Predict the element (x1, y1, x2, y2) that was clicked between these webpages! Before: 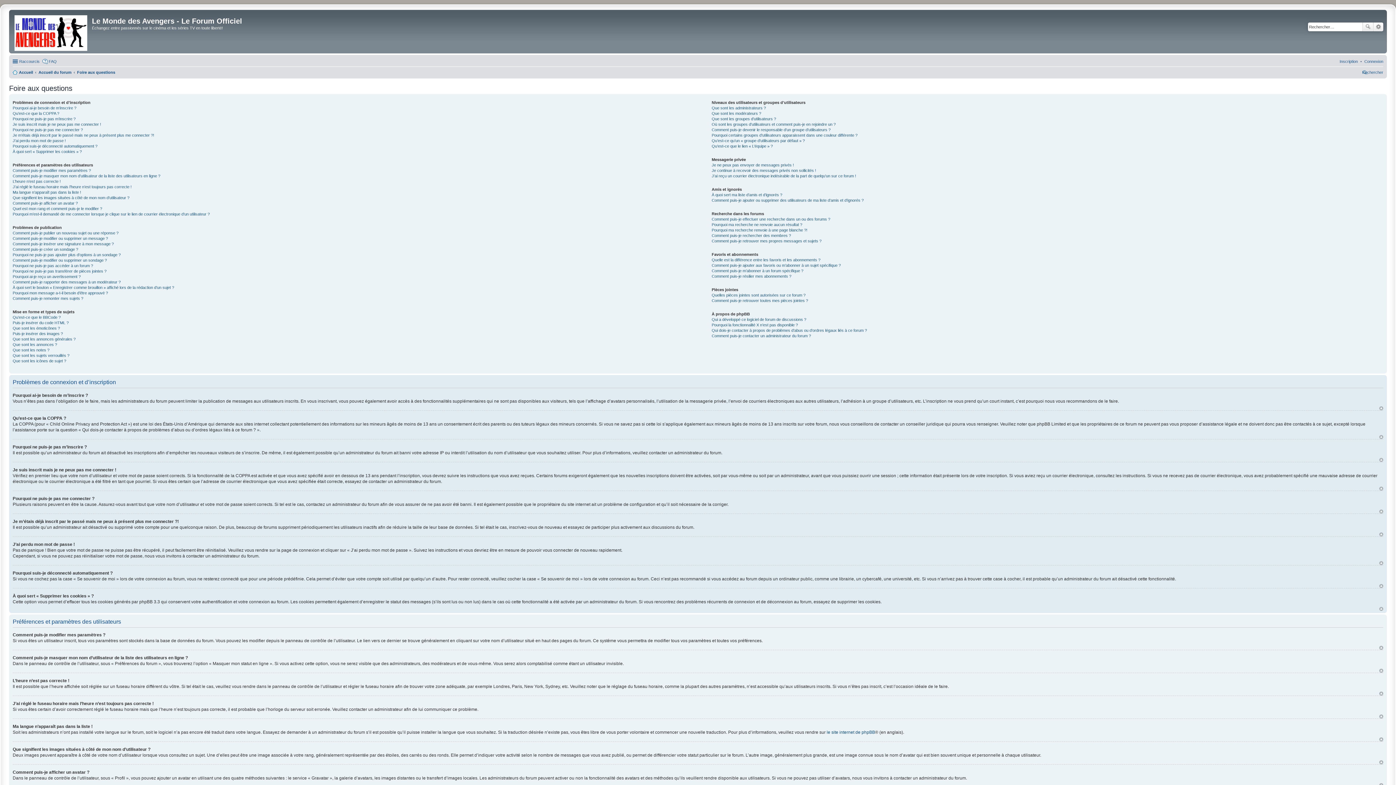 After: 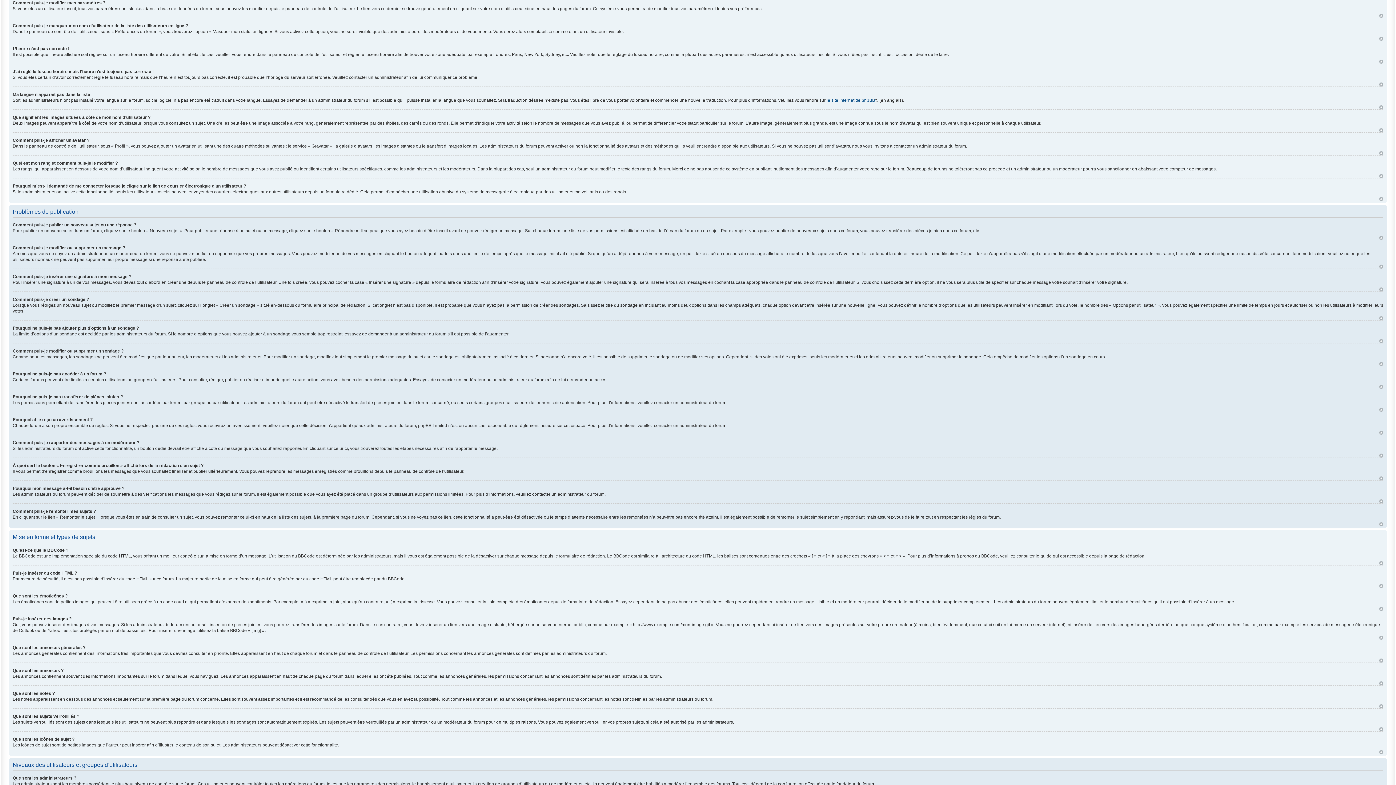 Action: label: Comment puis-je modifier mes paramètres ? bbox: (12, 168, 90, 172)